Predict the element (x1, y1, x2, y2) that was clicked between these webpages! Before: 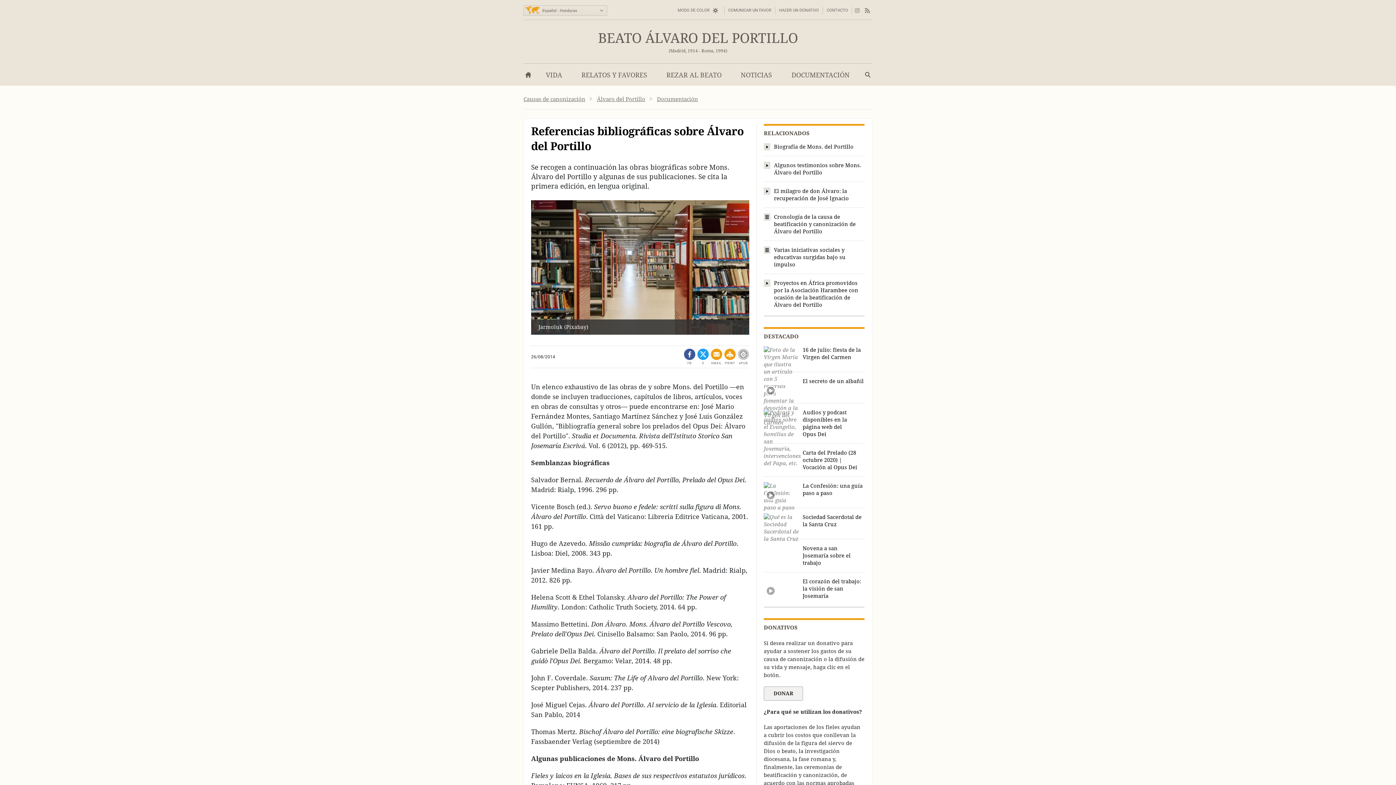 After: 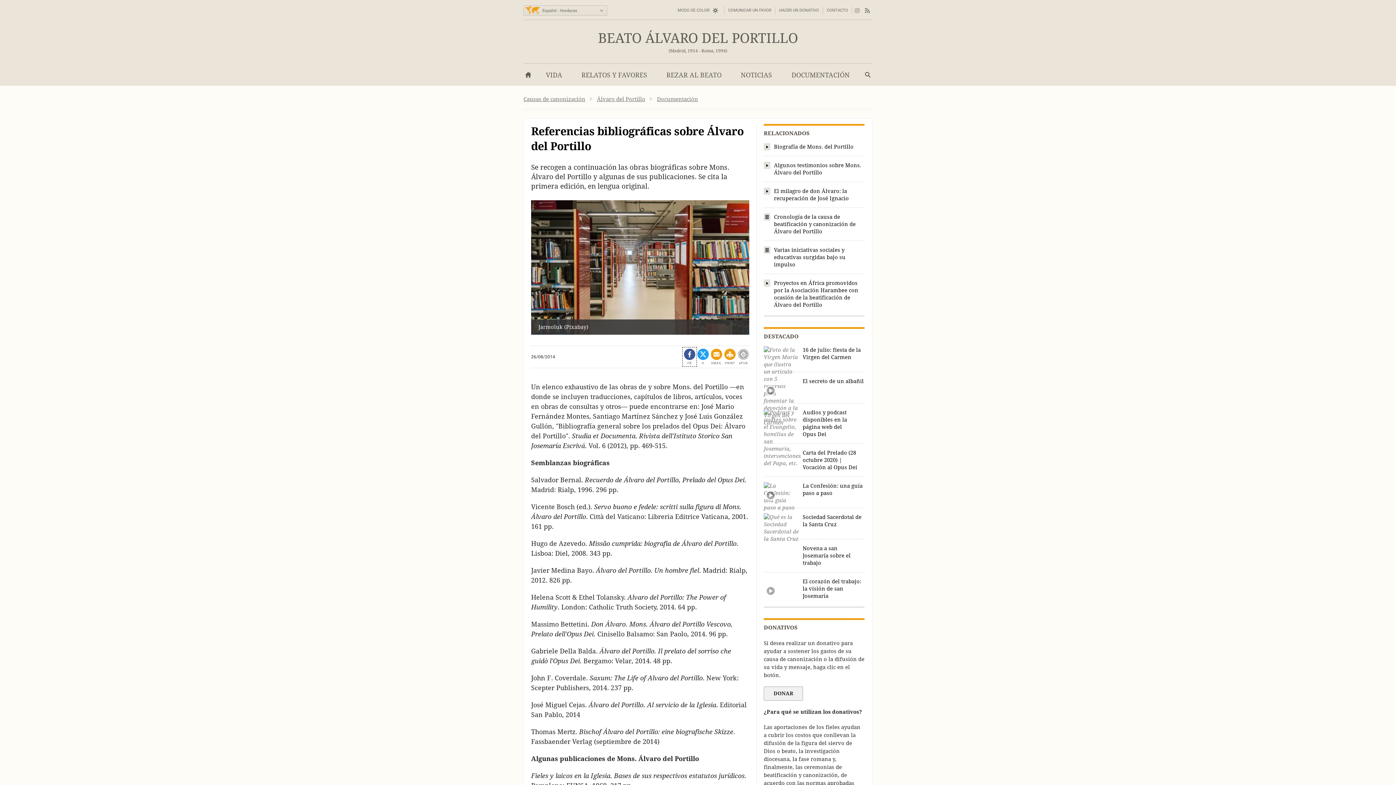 Action: label: FB bbox: (684, 348, 695, 365)